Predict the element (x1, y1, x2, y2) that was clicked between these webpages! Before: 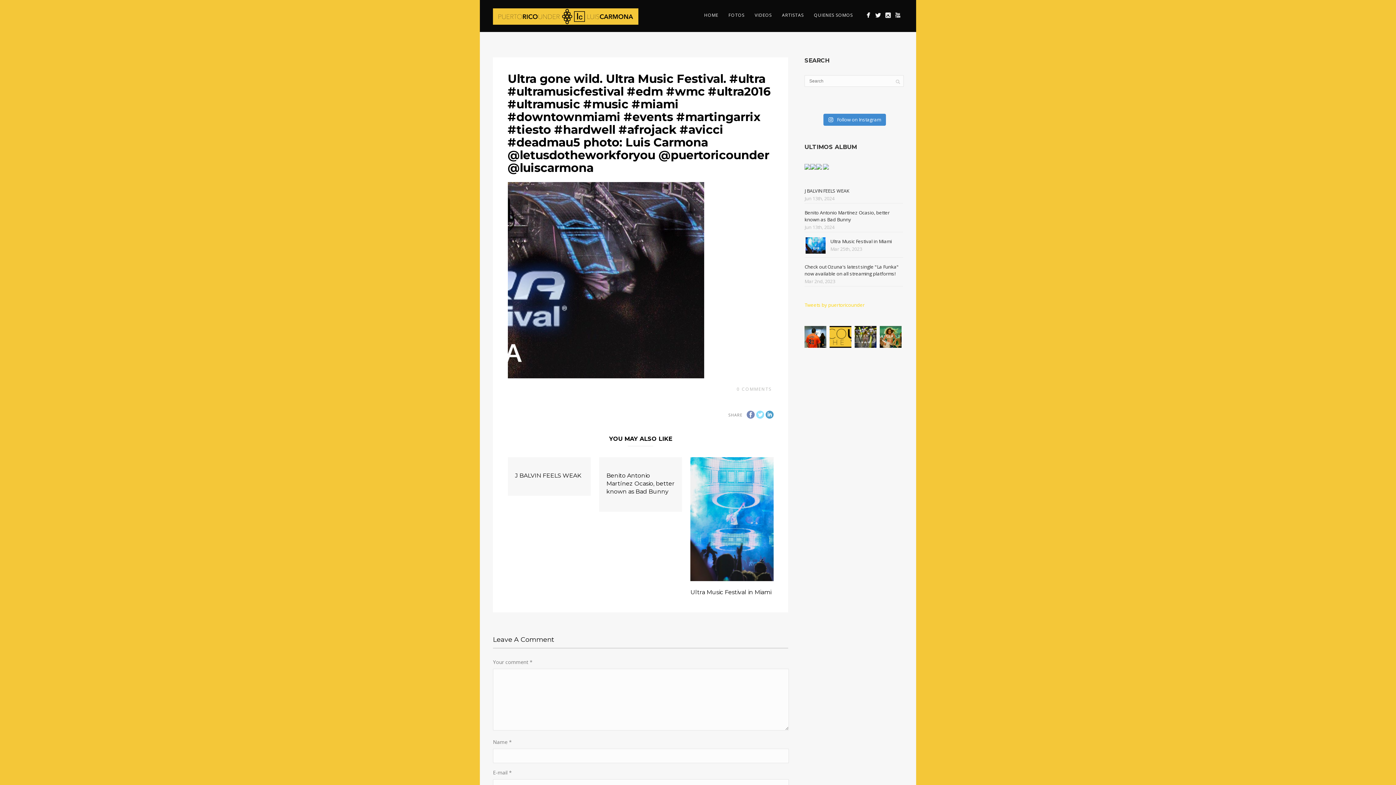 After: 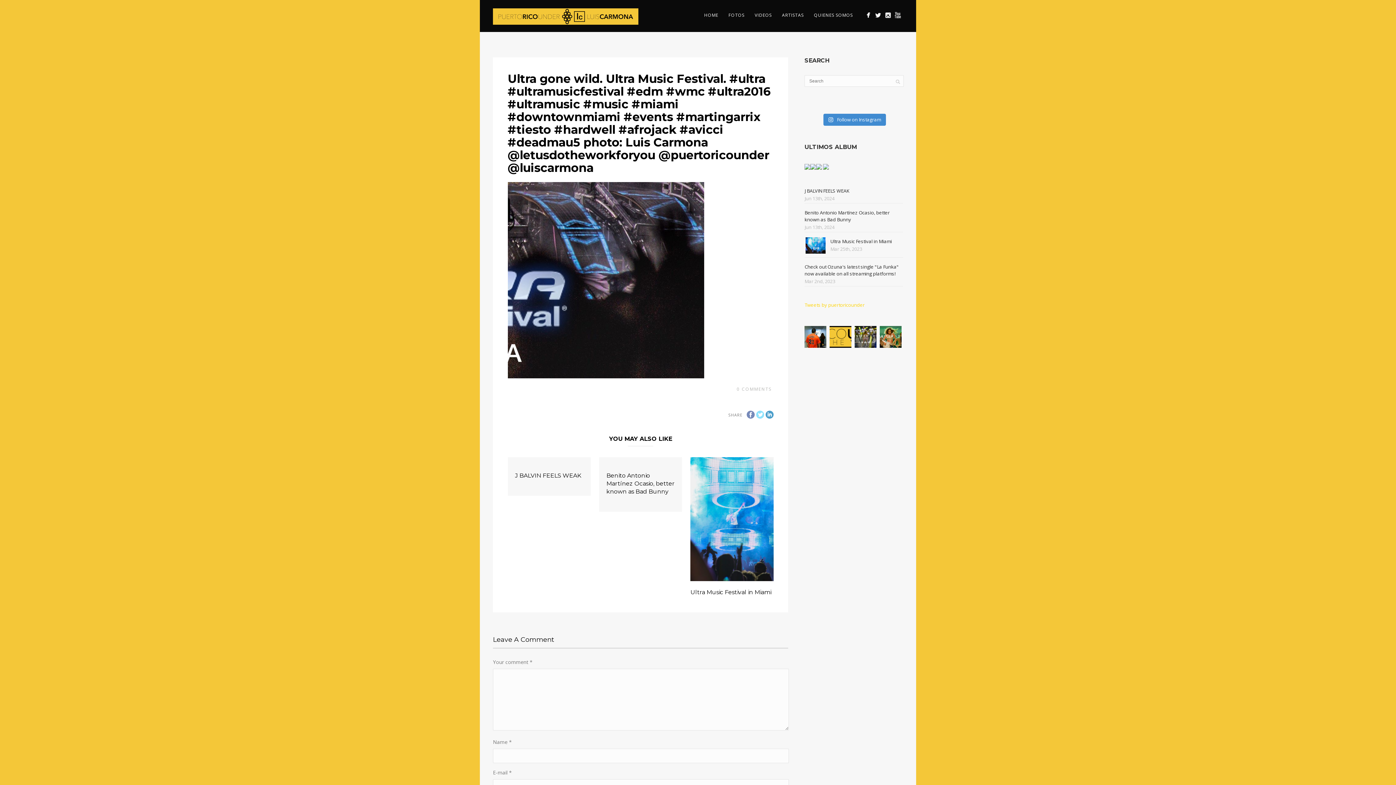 Action: bbox: (893, 10, 902, 19)